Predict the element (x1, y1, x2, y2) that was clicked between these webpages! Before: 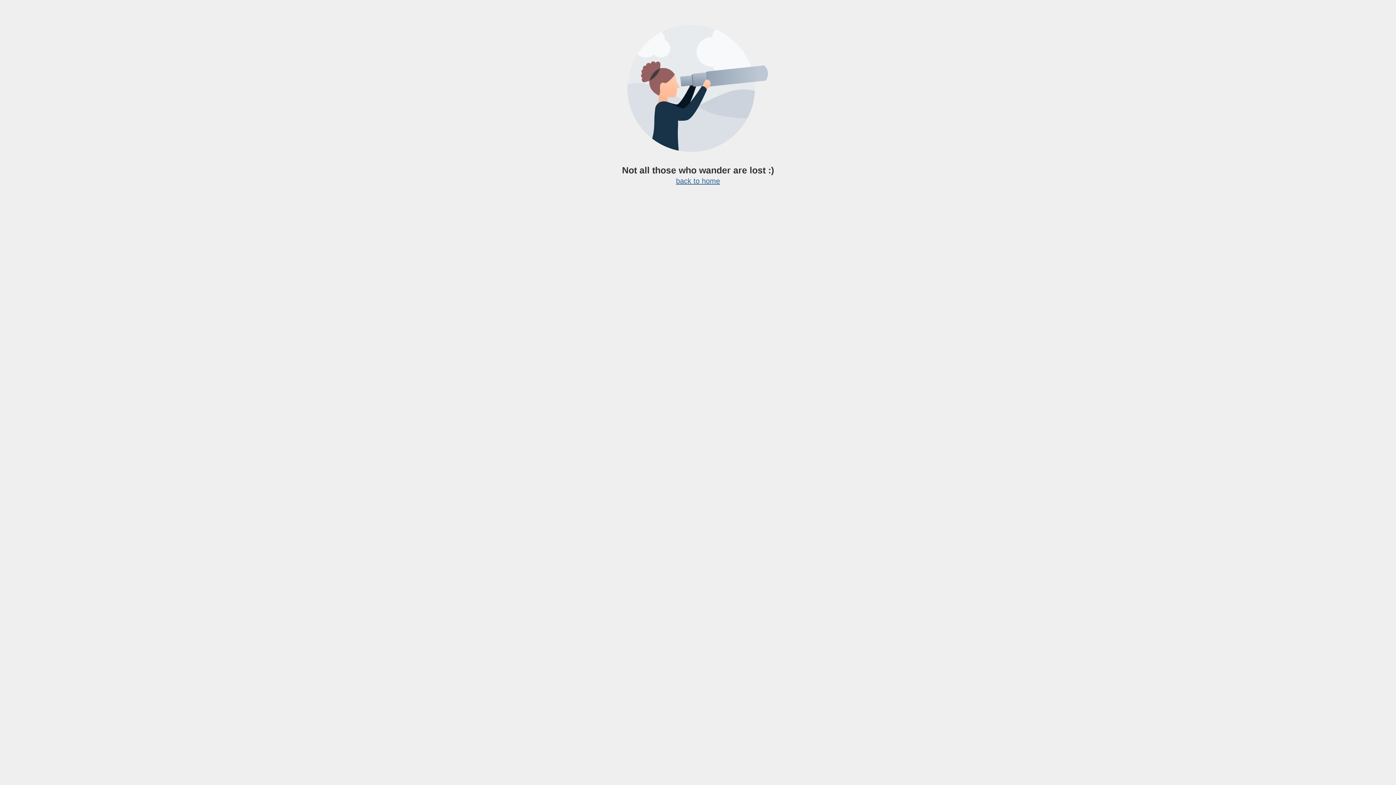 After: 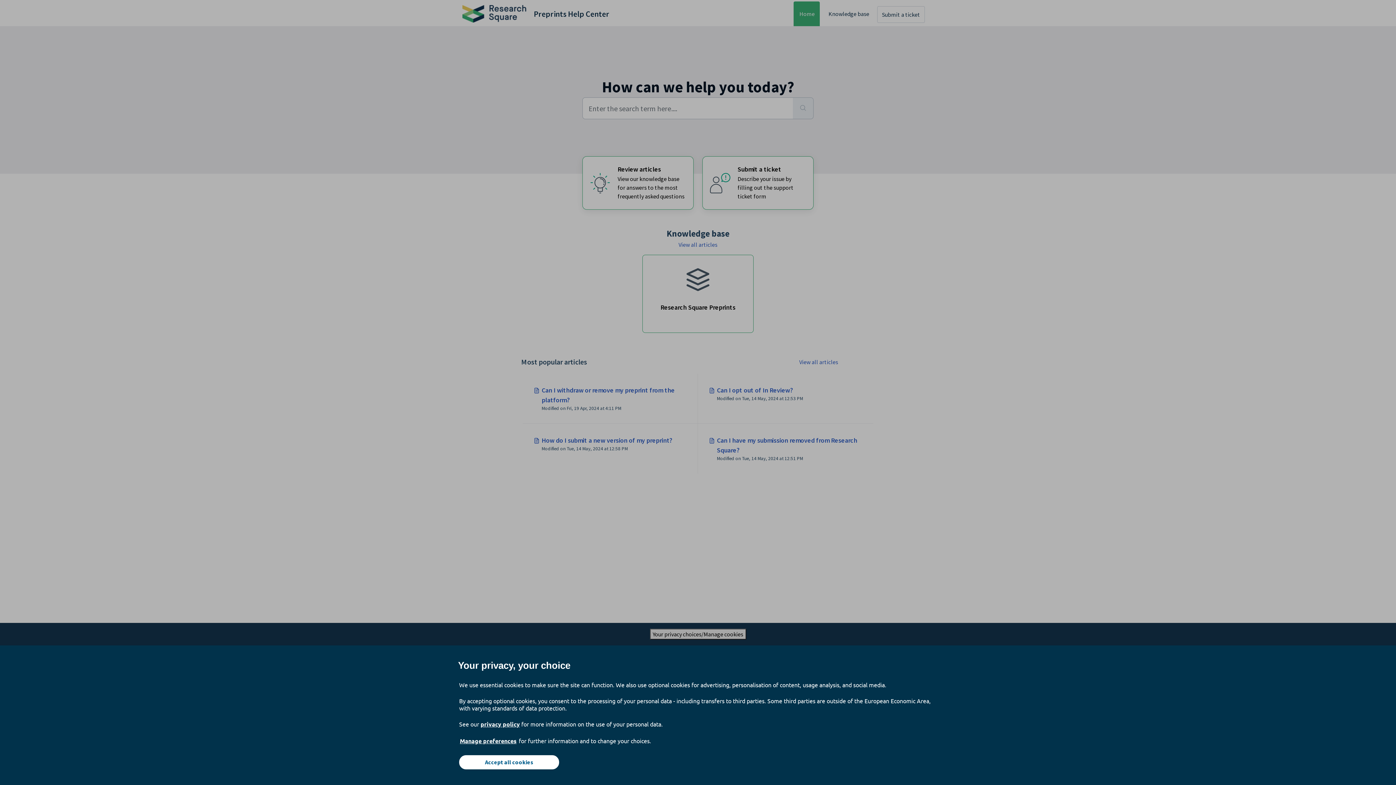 Action: label: back to home bbox: (676, 177, 720, 185)